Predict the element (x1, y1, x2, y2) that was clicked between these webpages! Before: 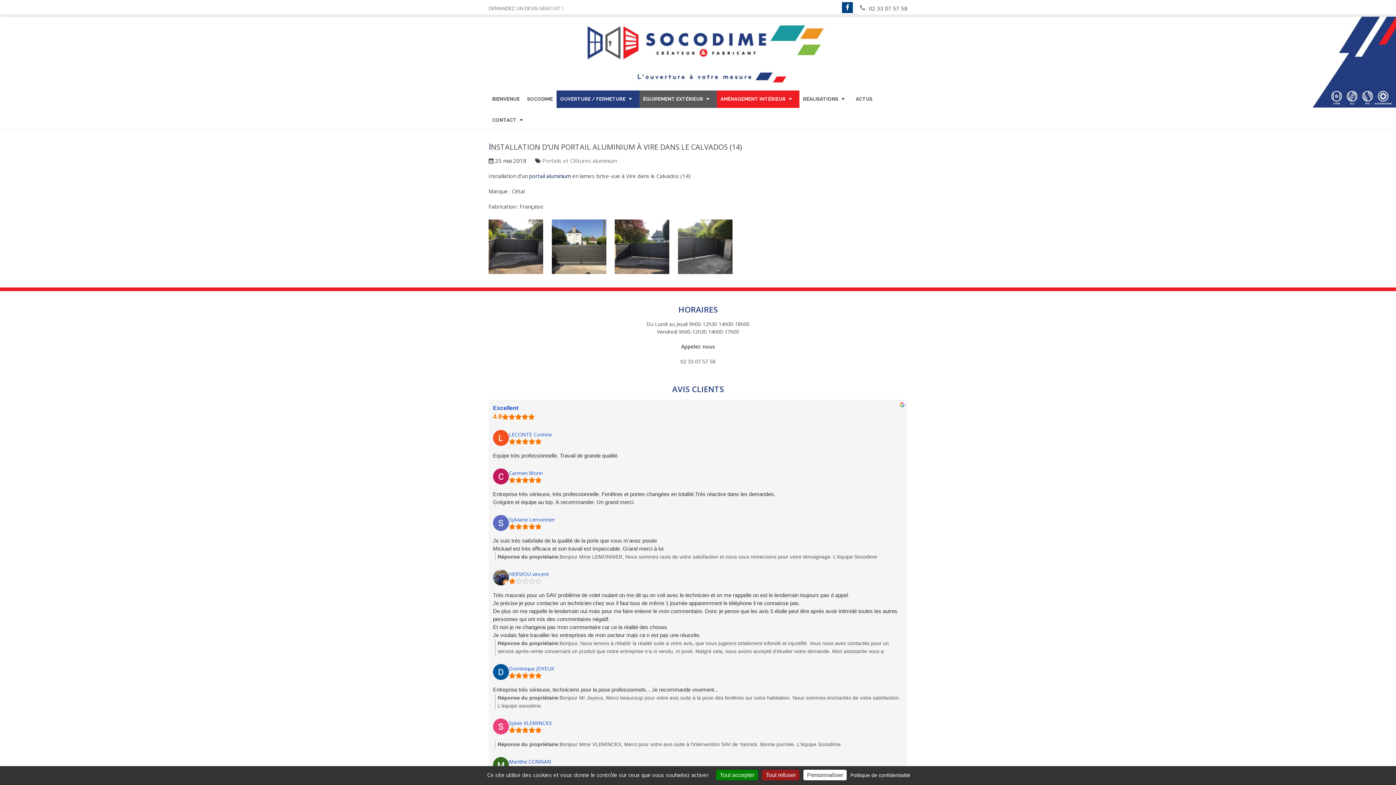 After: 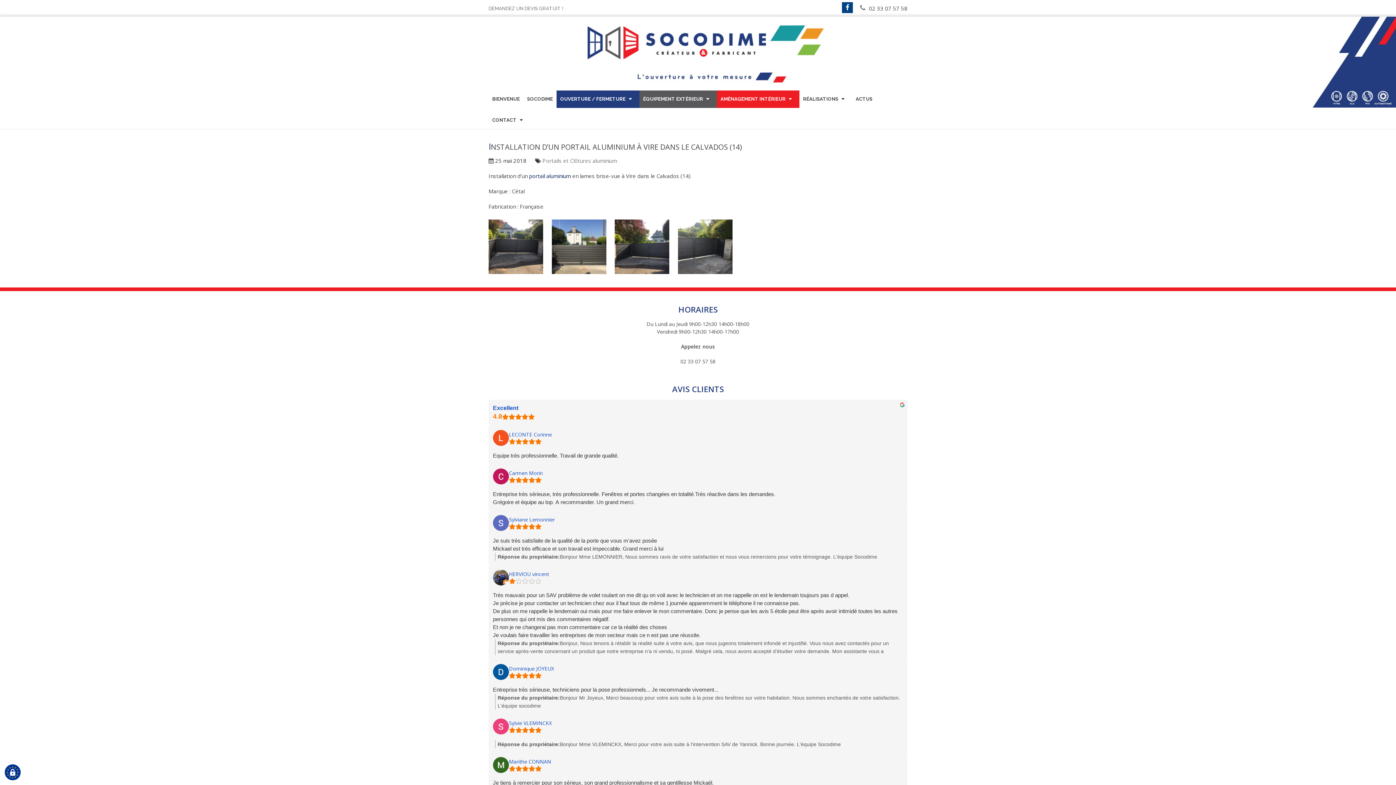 Action: bbox: (762, 770, 799, 780) label: Cookies : Tout refuser